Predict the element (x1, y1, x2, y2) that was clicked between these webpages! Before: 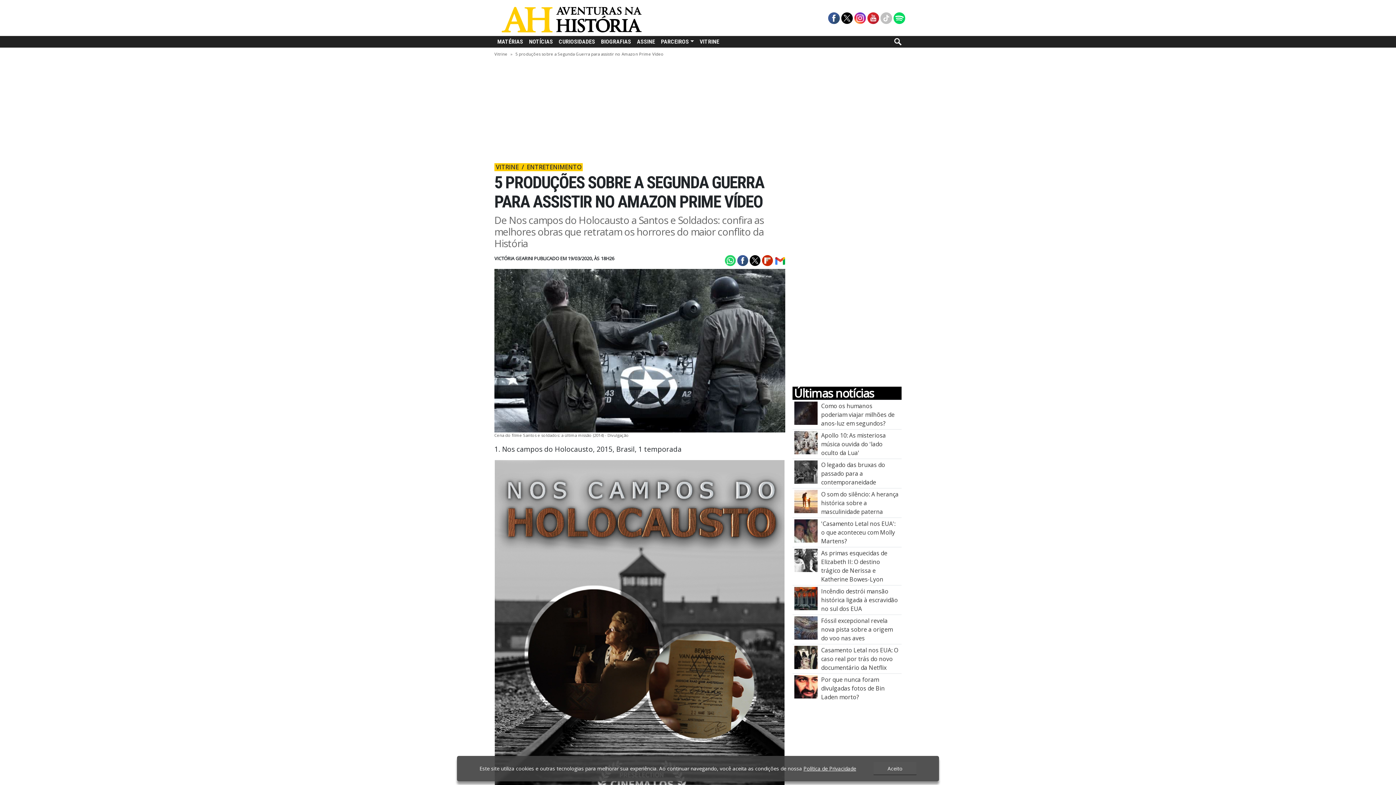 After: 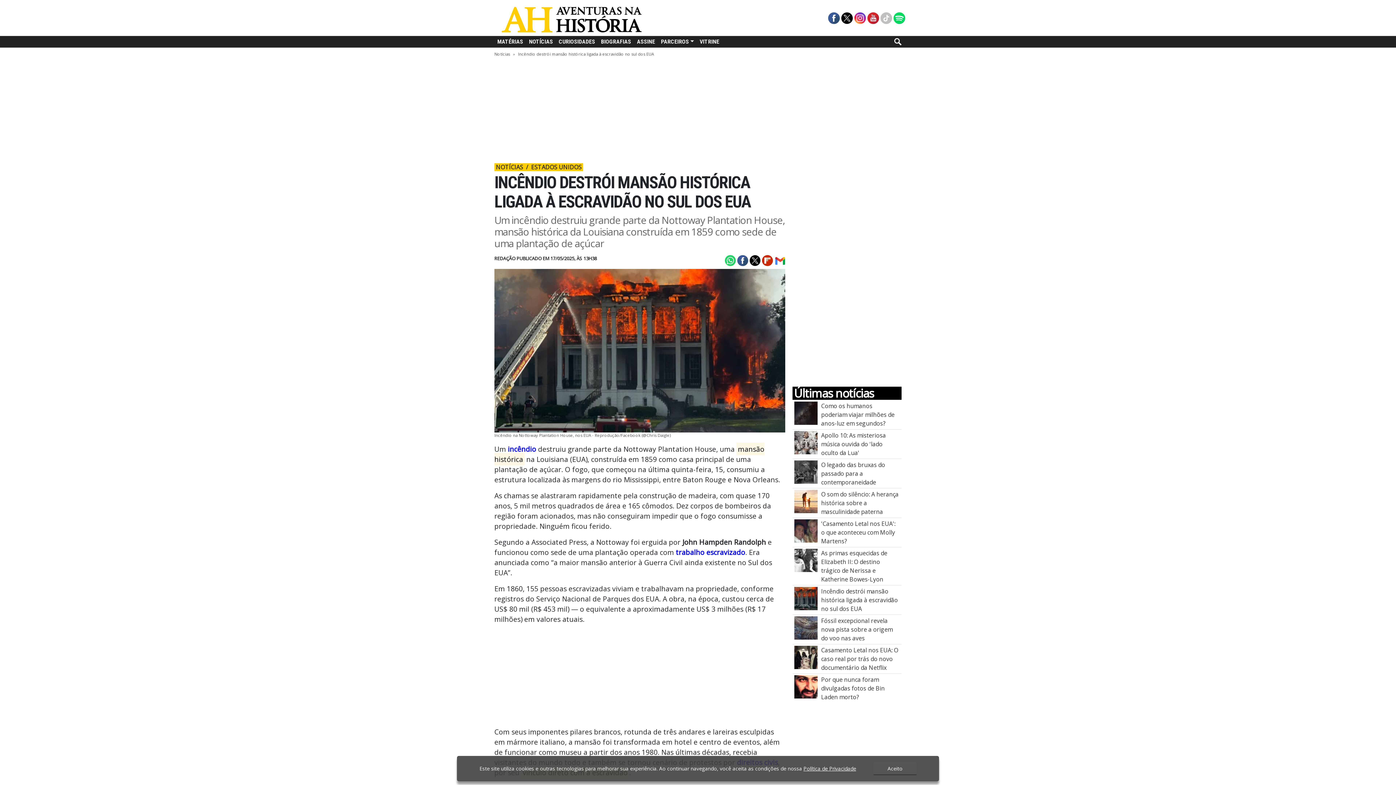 Action: bbox: (821, 587, 898, 613) label: Incêndio destrói mansão histórica ligada à escravidão no sul dos EUA